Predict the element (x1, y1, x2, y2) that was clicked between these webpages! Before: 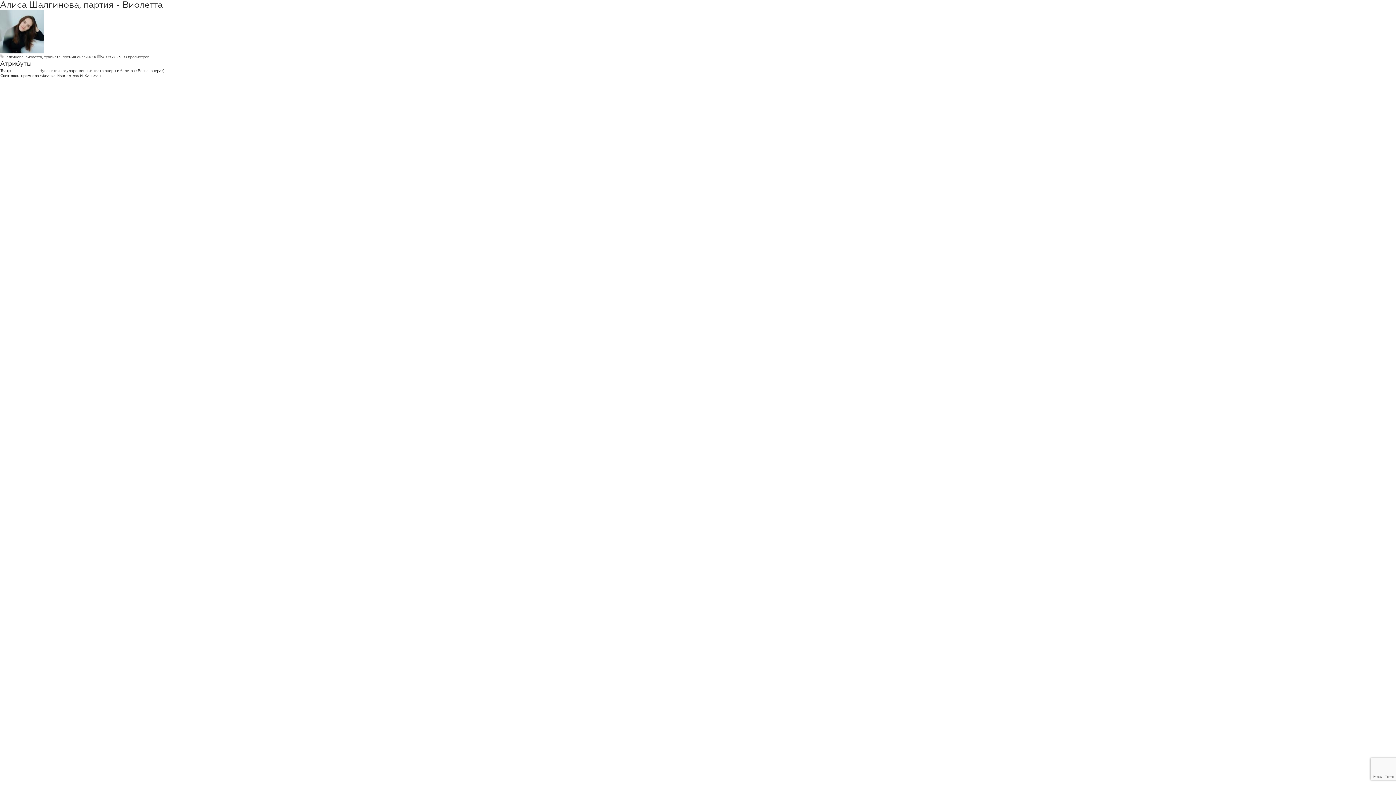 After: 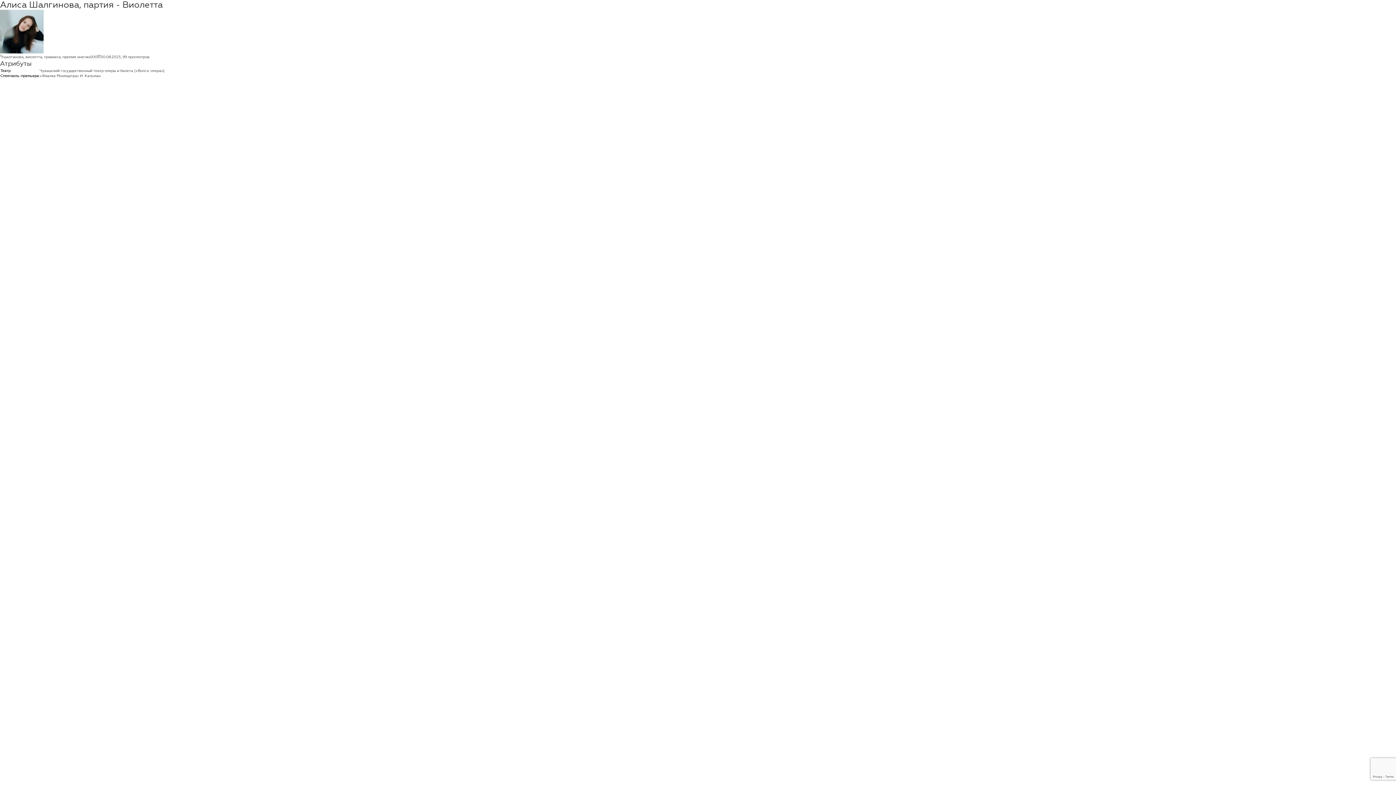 Action: bbox: (0, 50, 43, 54)